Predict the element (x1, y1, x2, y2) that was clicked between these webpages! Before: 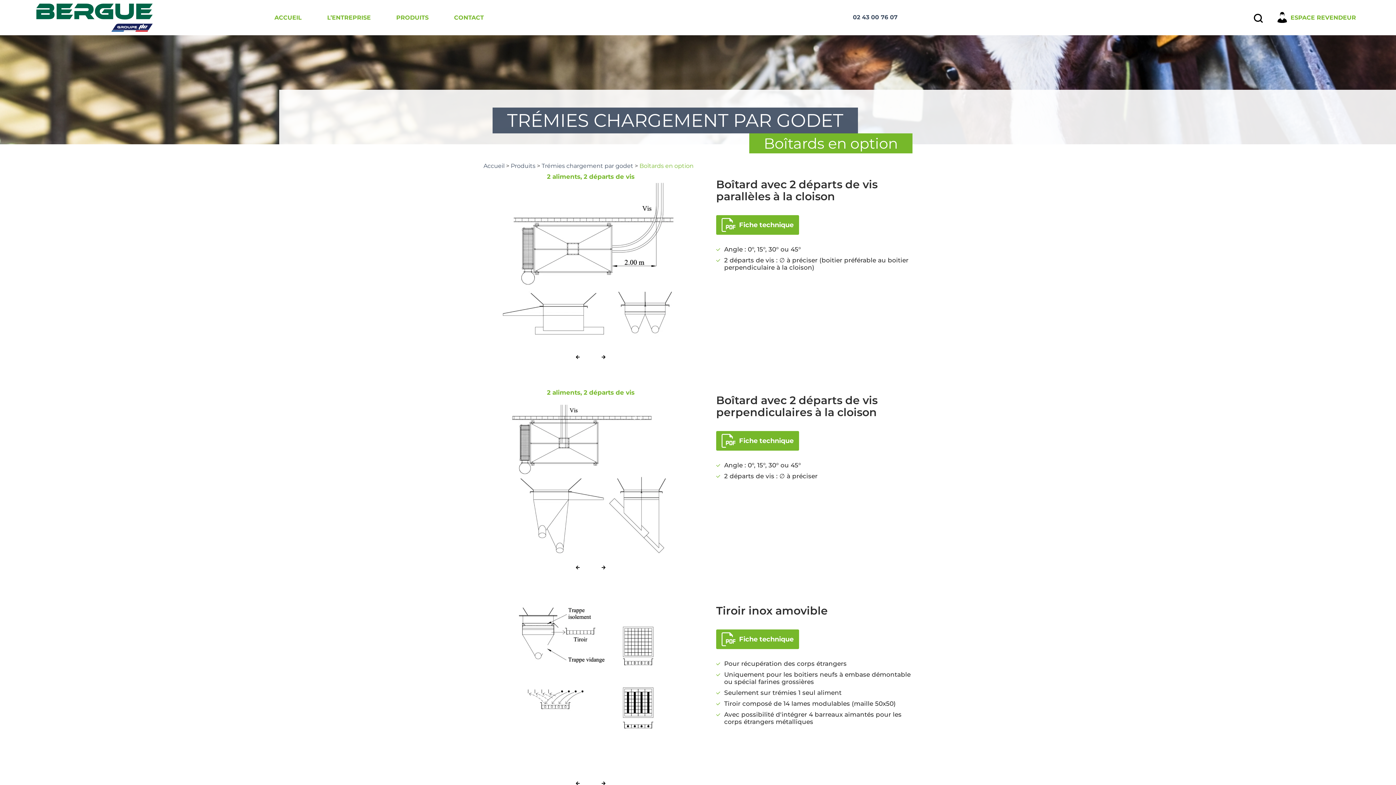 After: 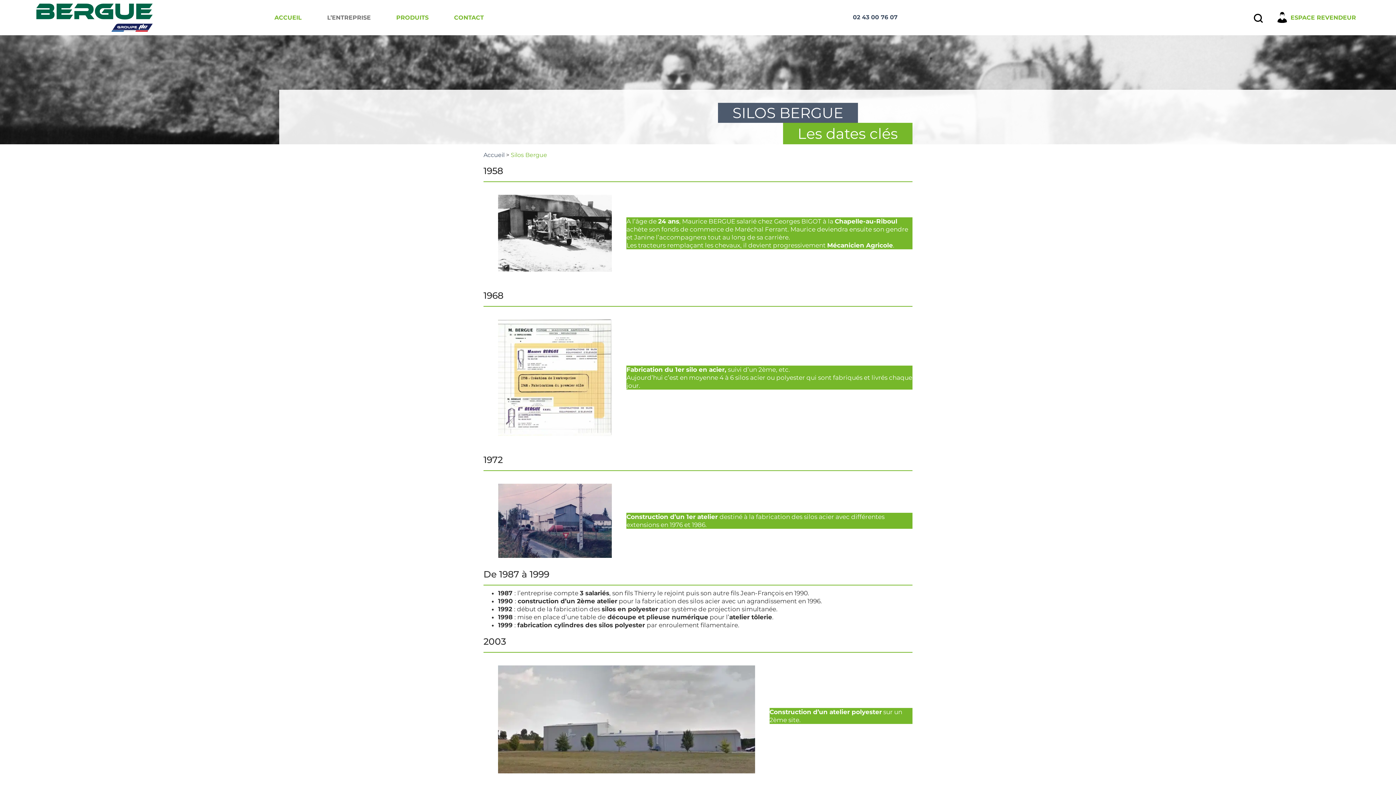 Action: bbox: (327, 0, 370, 35) label: L’ENTREPRISE